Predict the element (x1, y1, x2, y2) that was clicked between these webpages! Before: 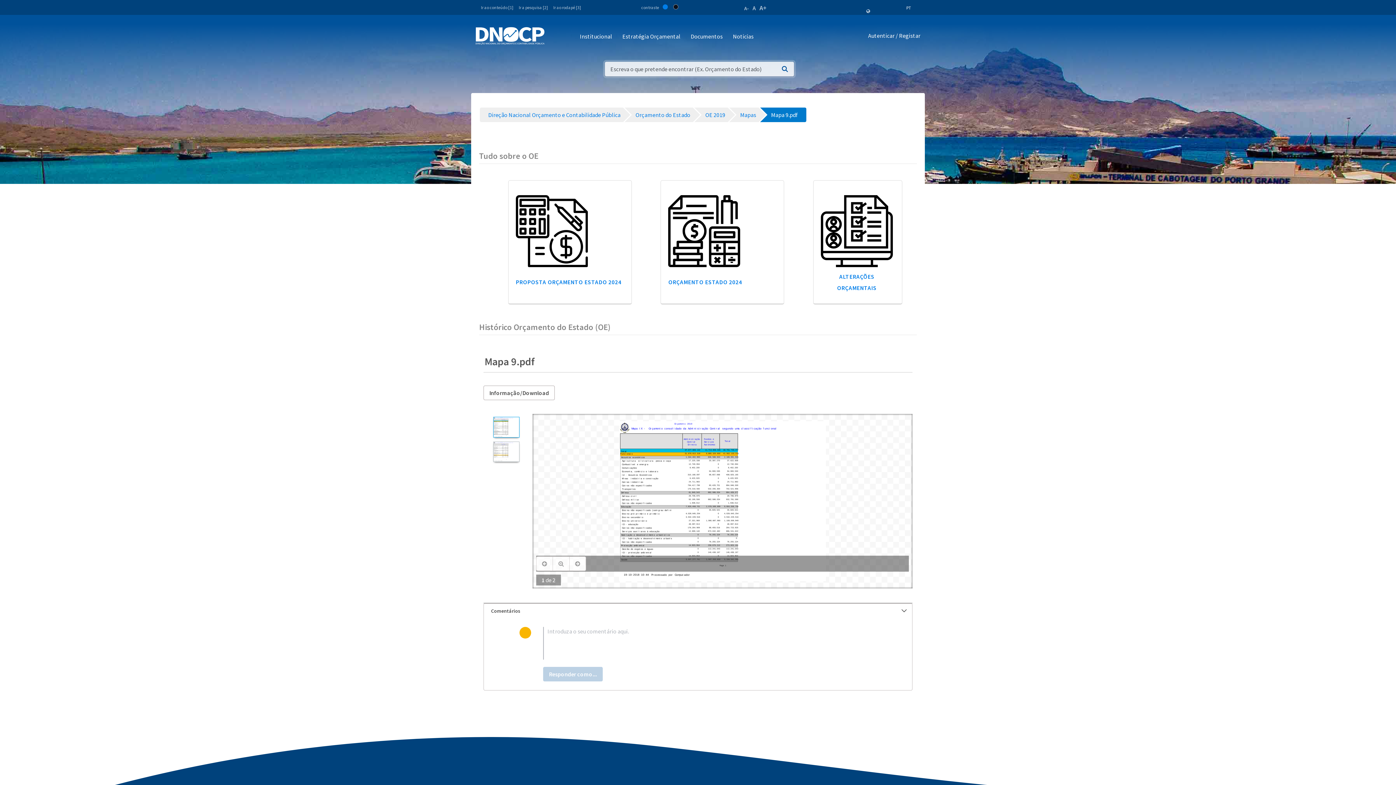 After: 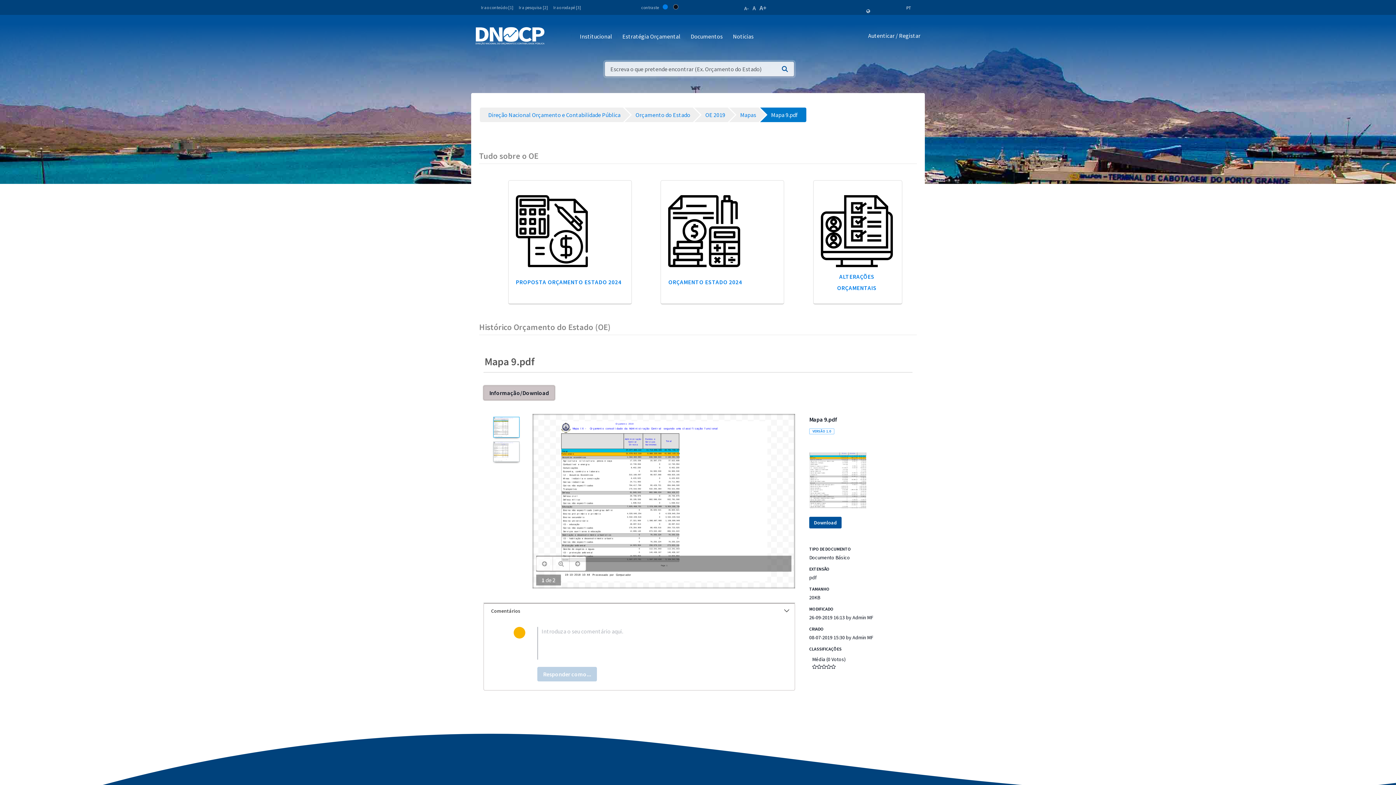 Action: label: Informação/Download bbox: (483, 385, 554, 400)